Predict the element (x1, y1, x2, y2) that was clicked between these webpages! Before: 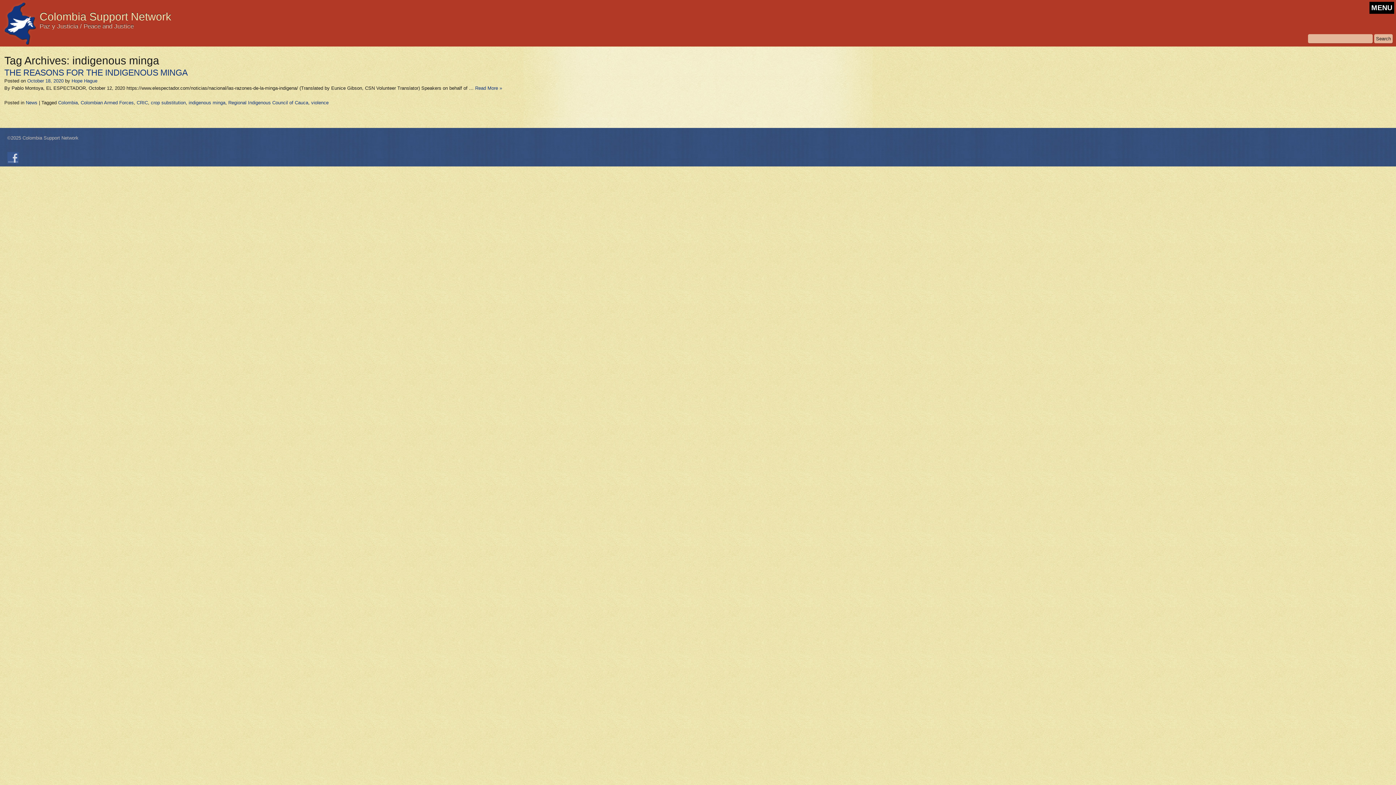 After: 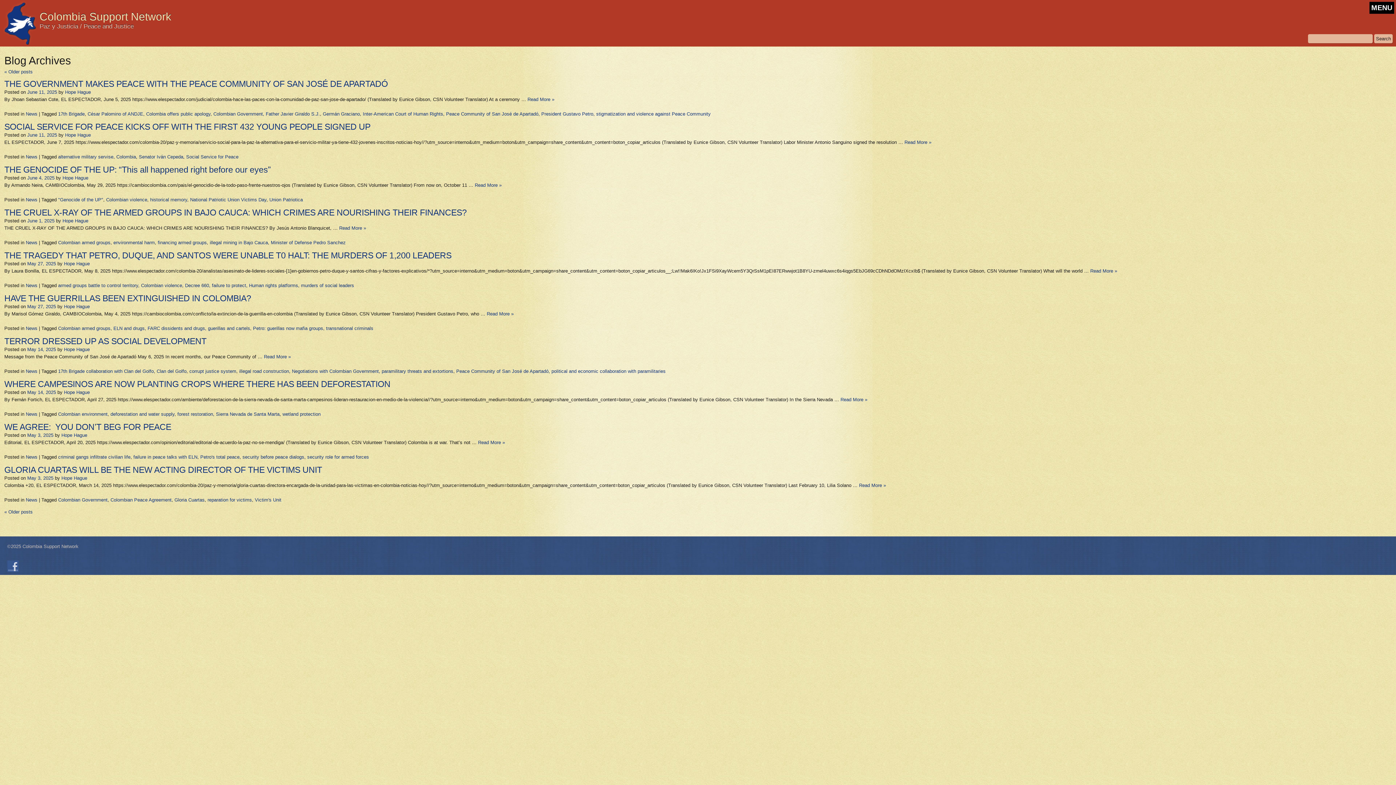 Action: label: Hope Hague bbox: (71, 78, 97, 83)